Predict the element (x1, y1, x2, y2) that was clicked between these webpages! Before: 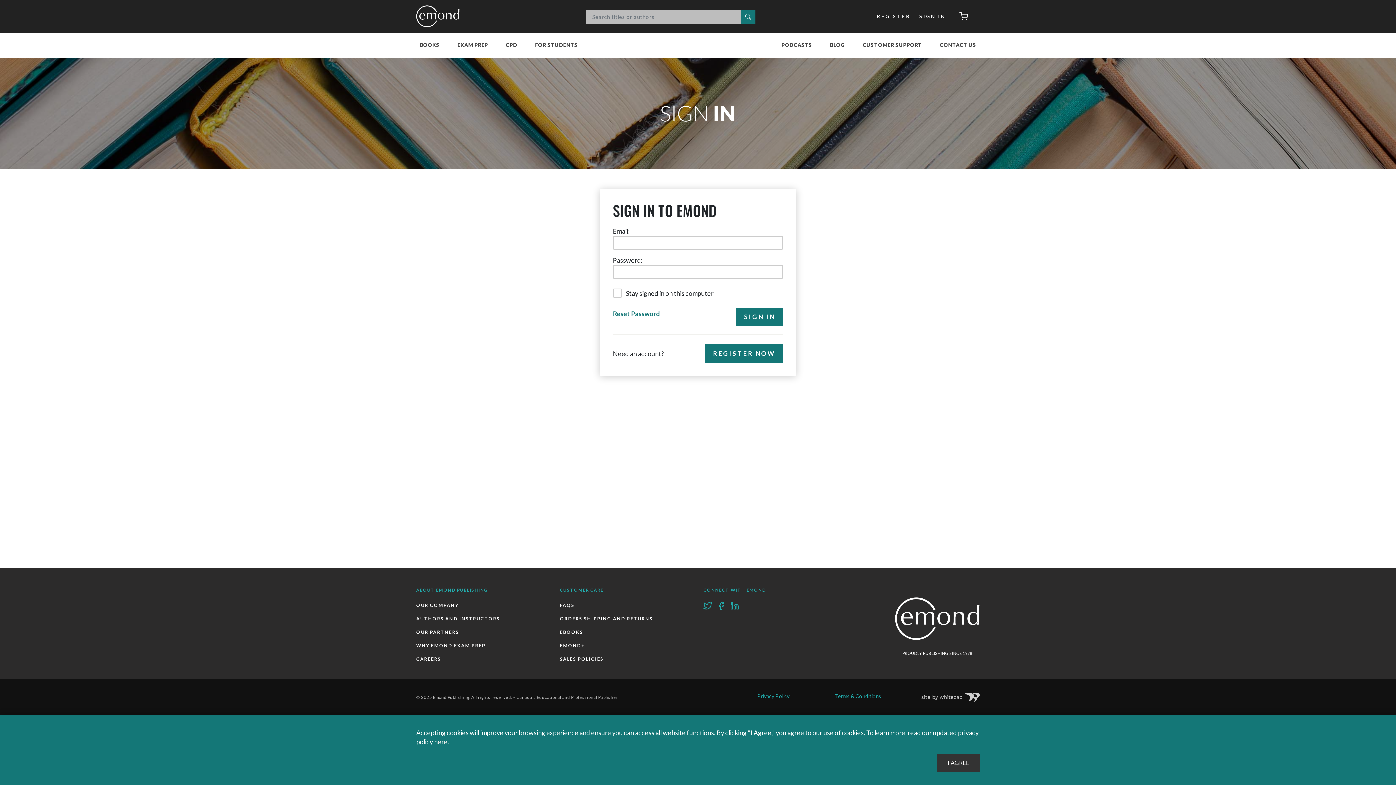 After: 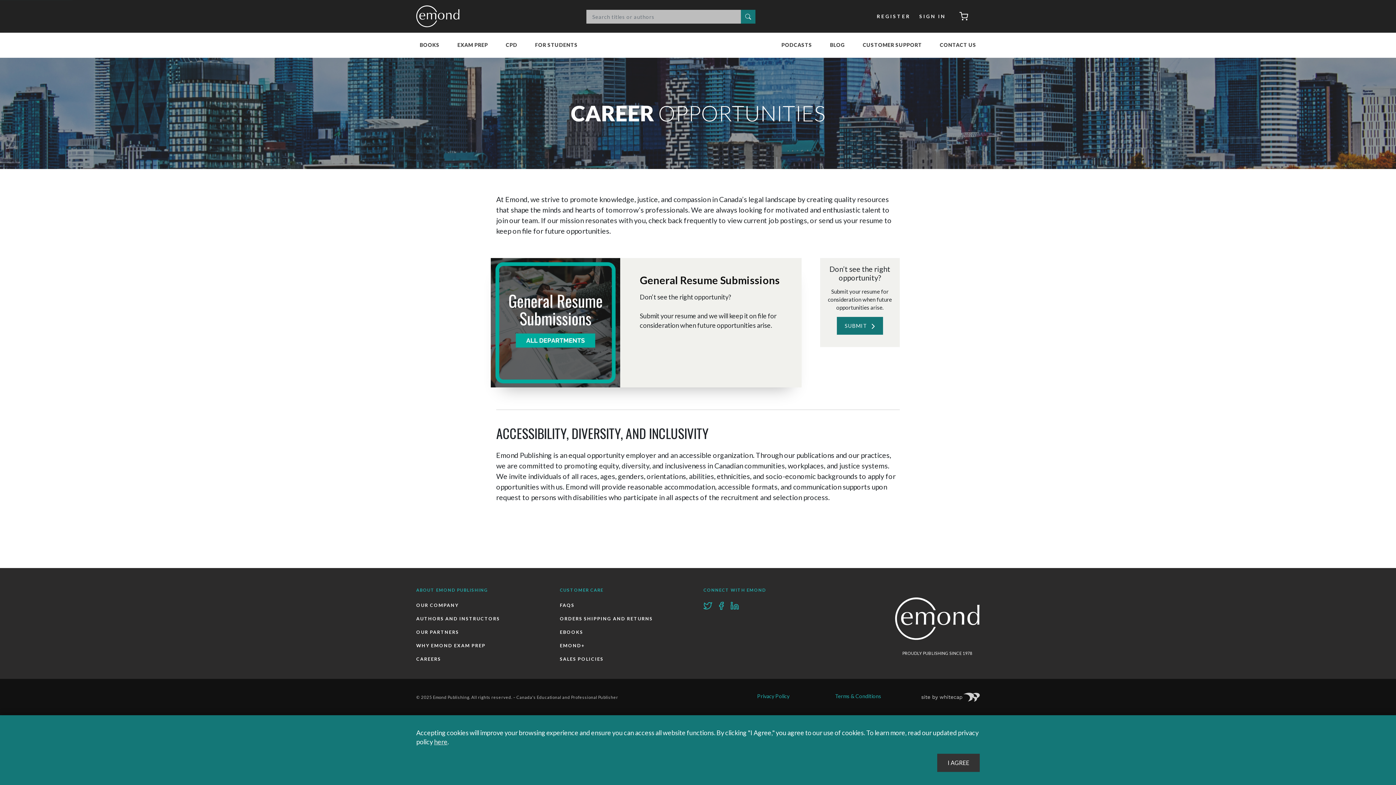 Action: label: CAREERS bbox: (416, 656, 441, 662)